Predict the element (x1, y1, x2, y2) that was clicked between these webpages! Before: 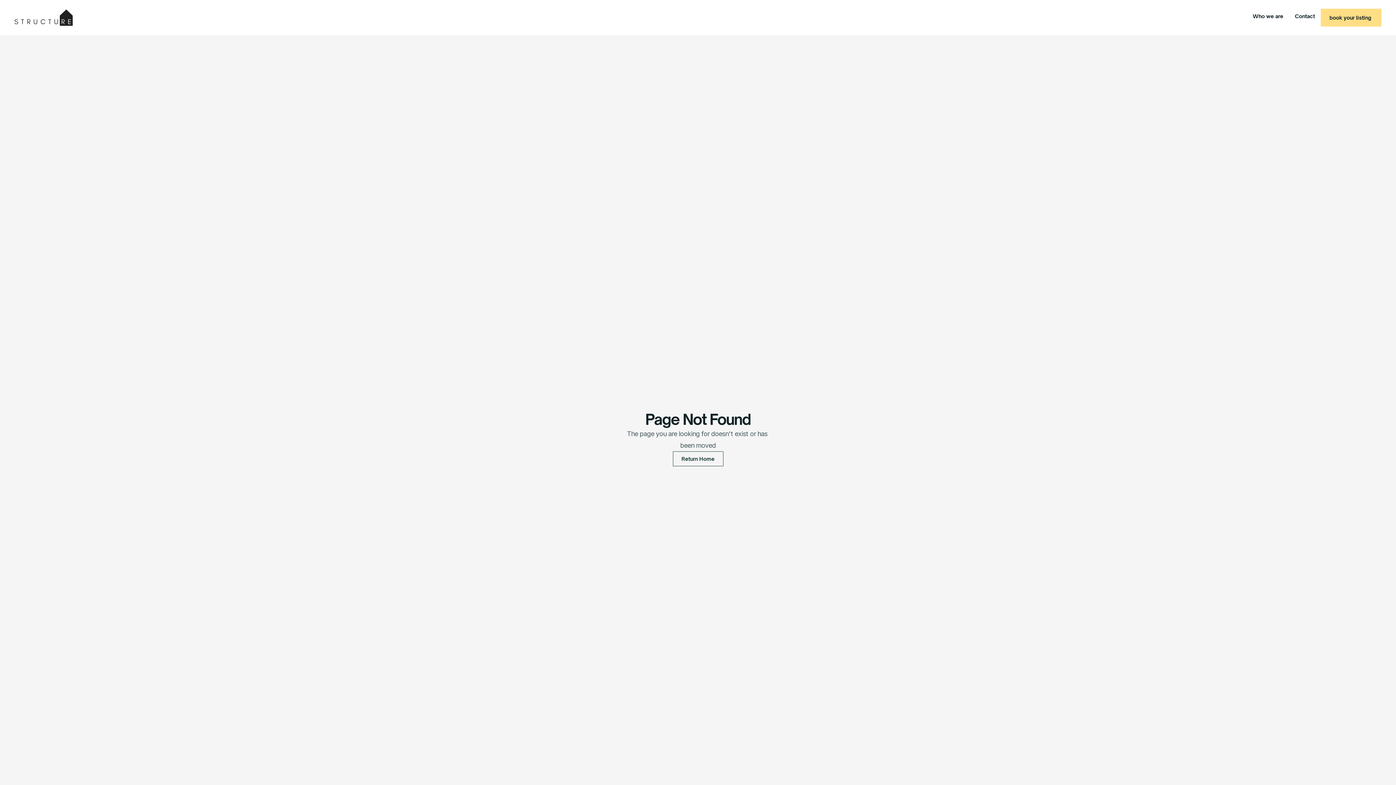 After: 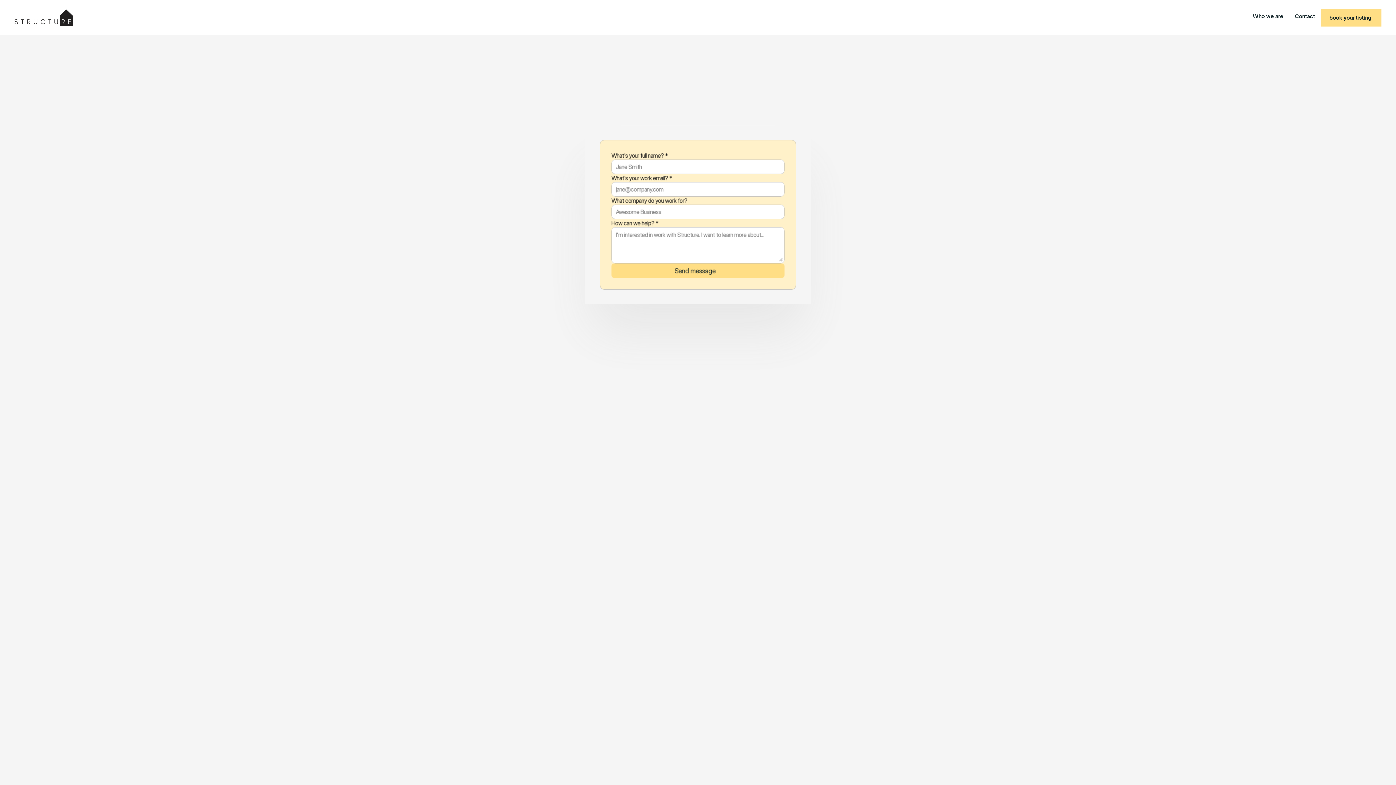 Action: label: Contact bbox: (1289, 8, 1321, 23)